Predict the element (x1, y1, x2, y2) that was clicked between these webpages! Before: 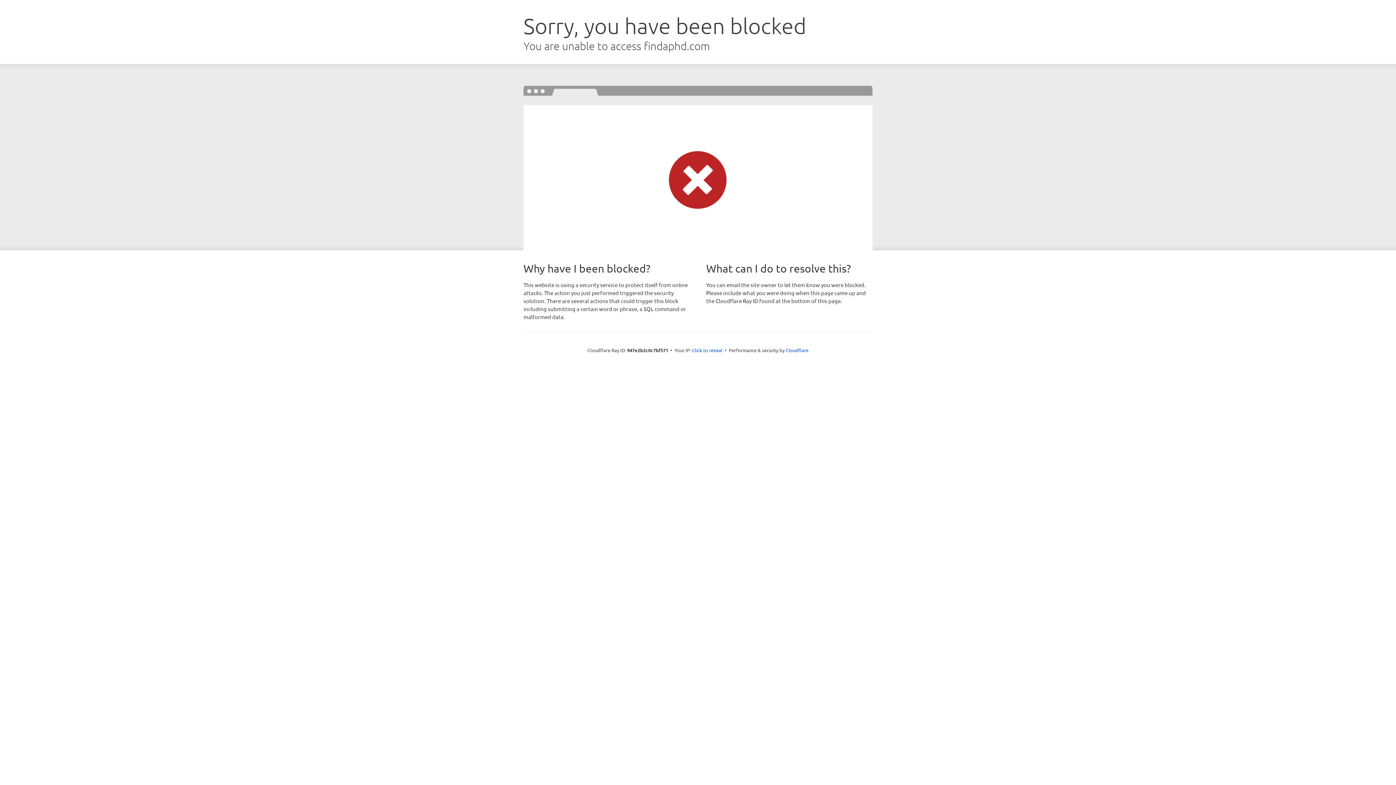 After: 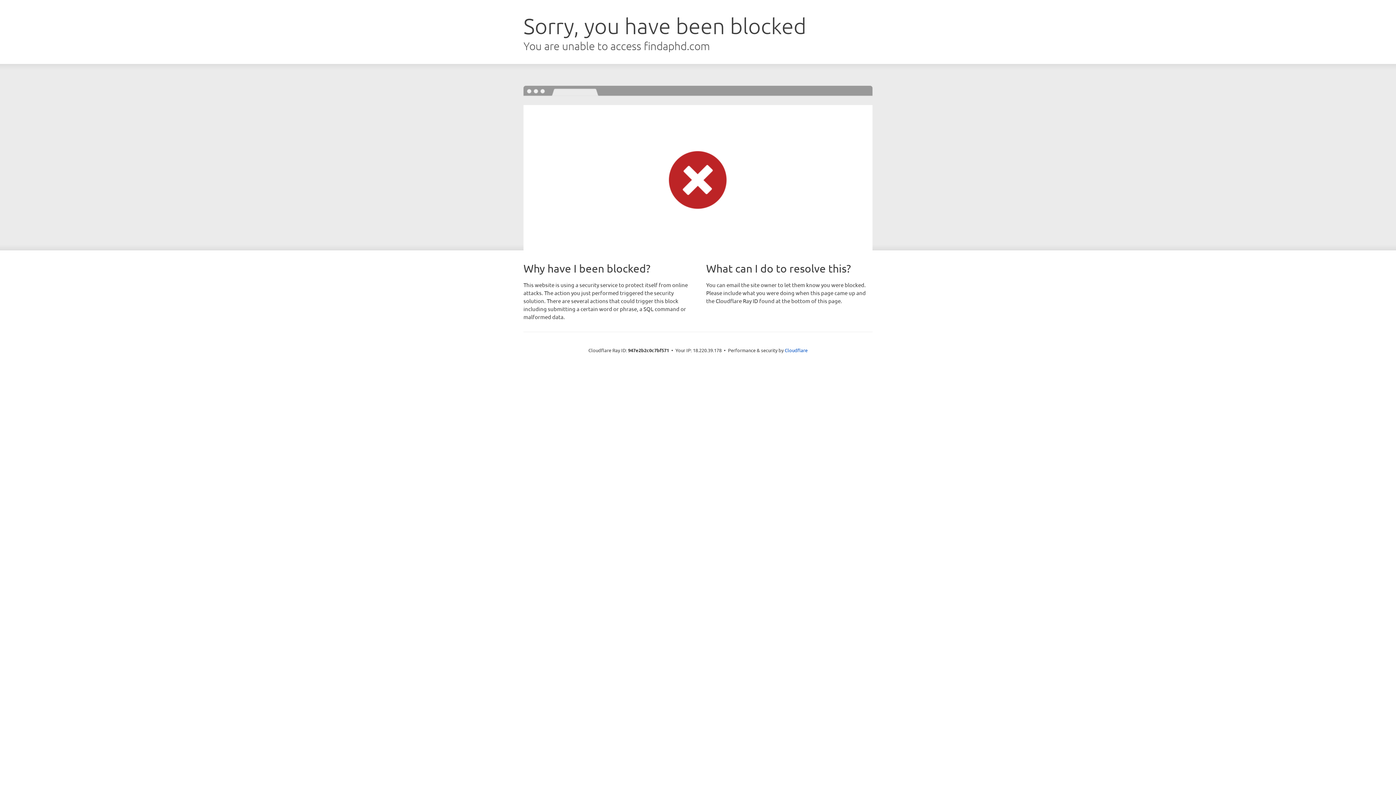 Action: bbox: (692, 346, 722, 353) label: Click to reveal